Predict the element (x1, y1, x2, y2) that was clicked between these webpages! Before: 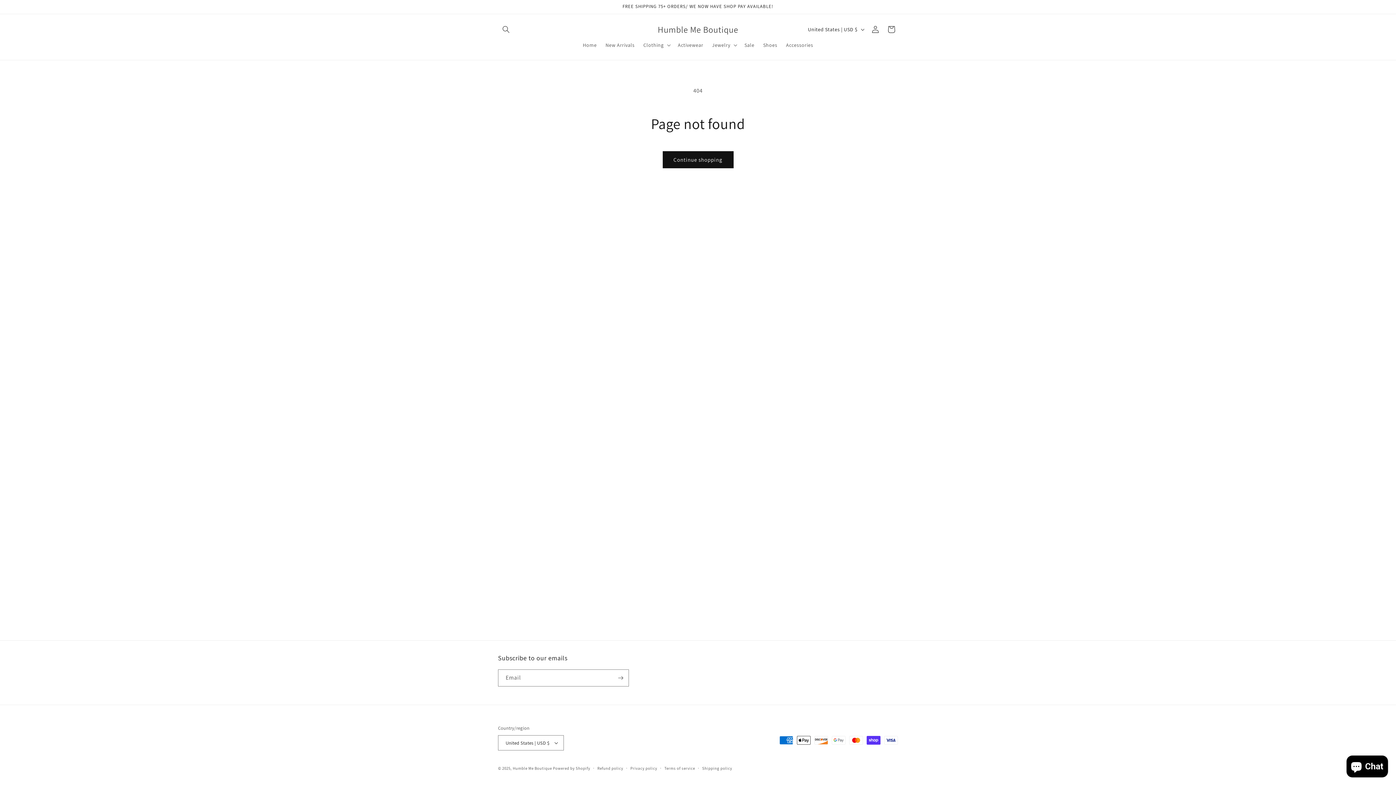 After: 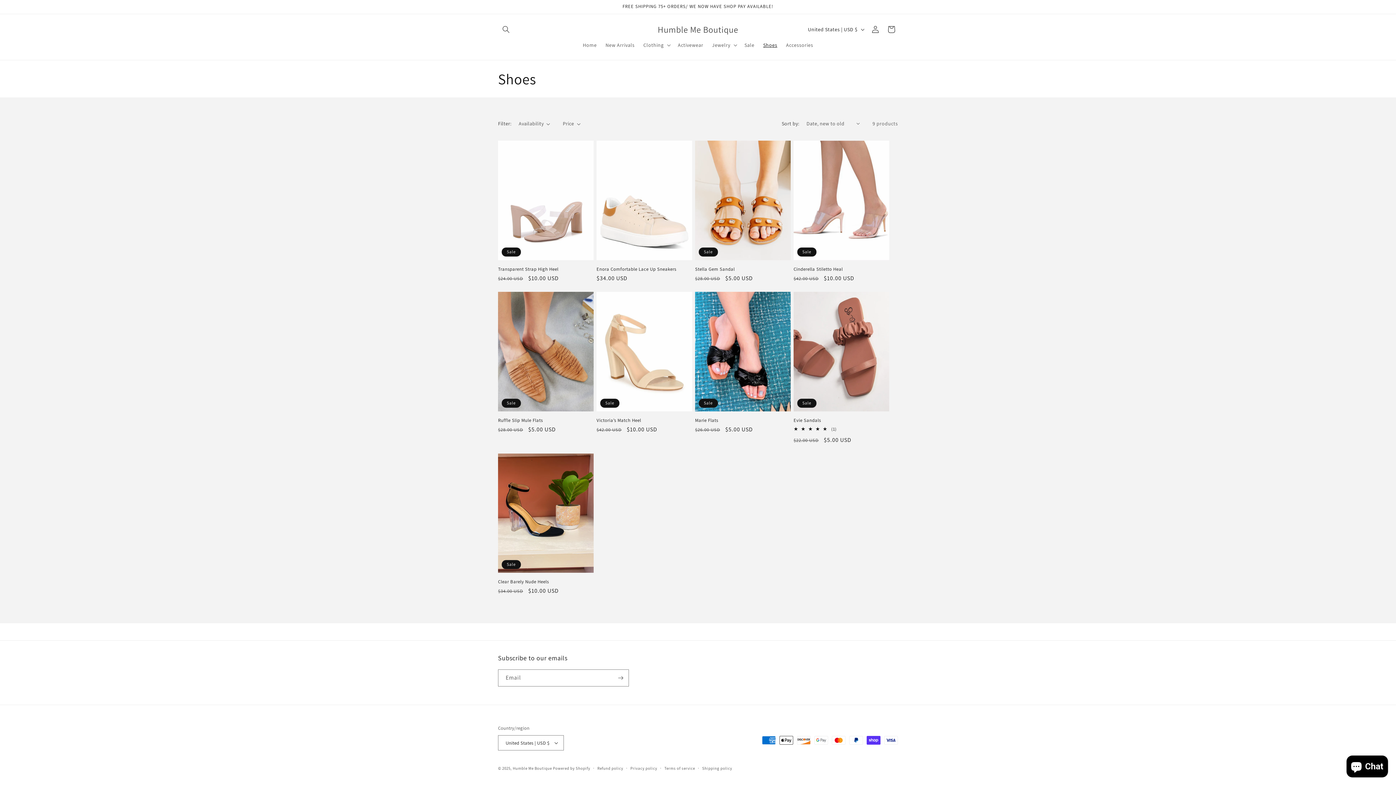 Action: label: Shoes bbox: (758, 37, 781, 52)